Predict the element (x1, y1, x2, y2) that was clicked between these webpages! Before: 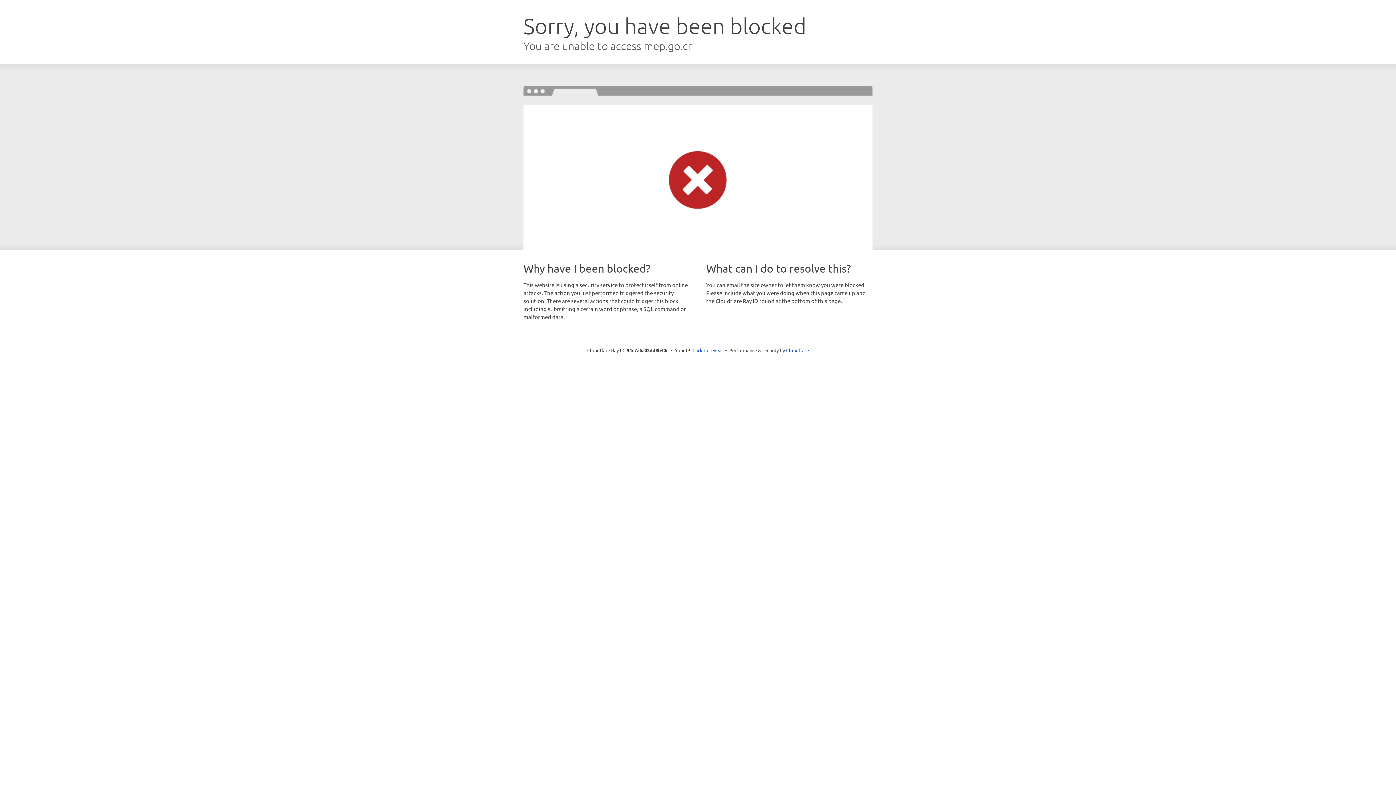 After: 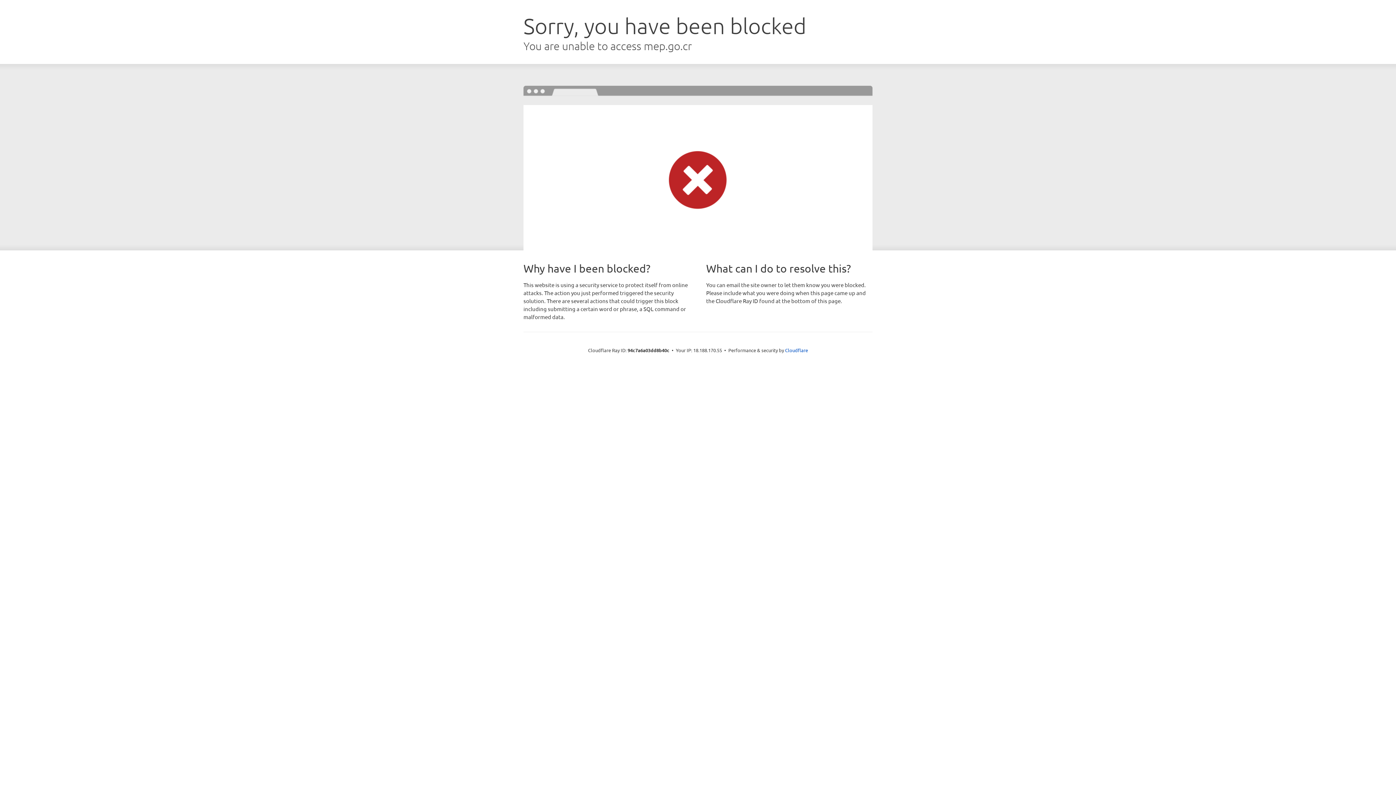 Action: bbox: (692, 346, 723, 353) label: Click to reveal